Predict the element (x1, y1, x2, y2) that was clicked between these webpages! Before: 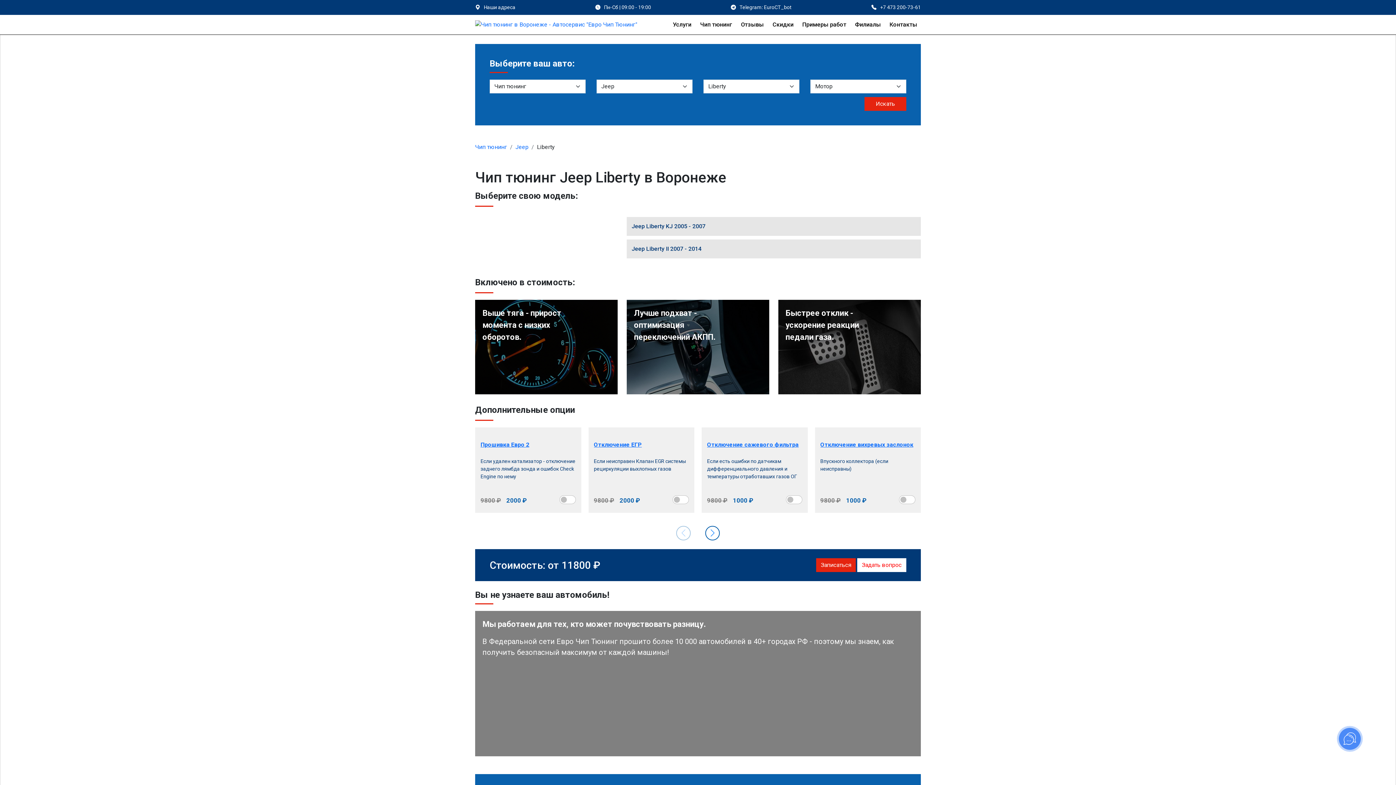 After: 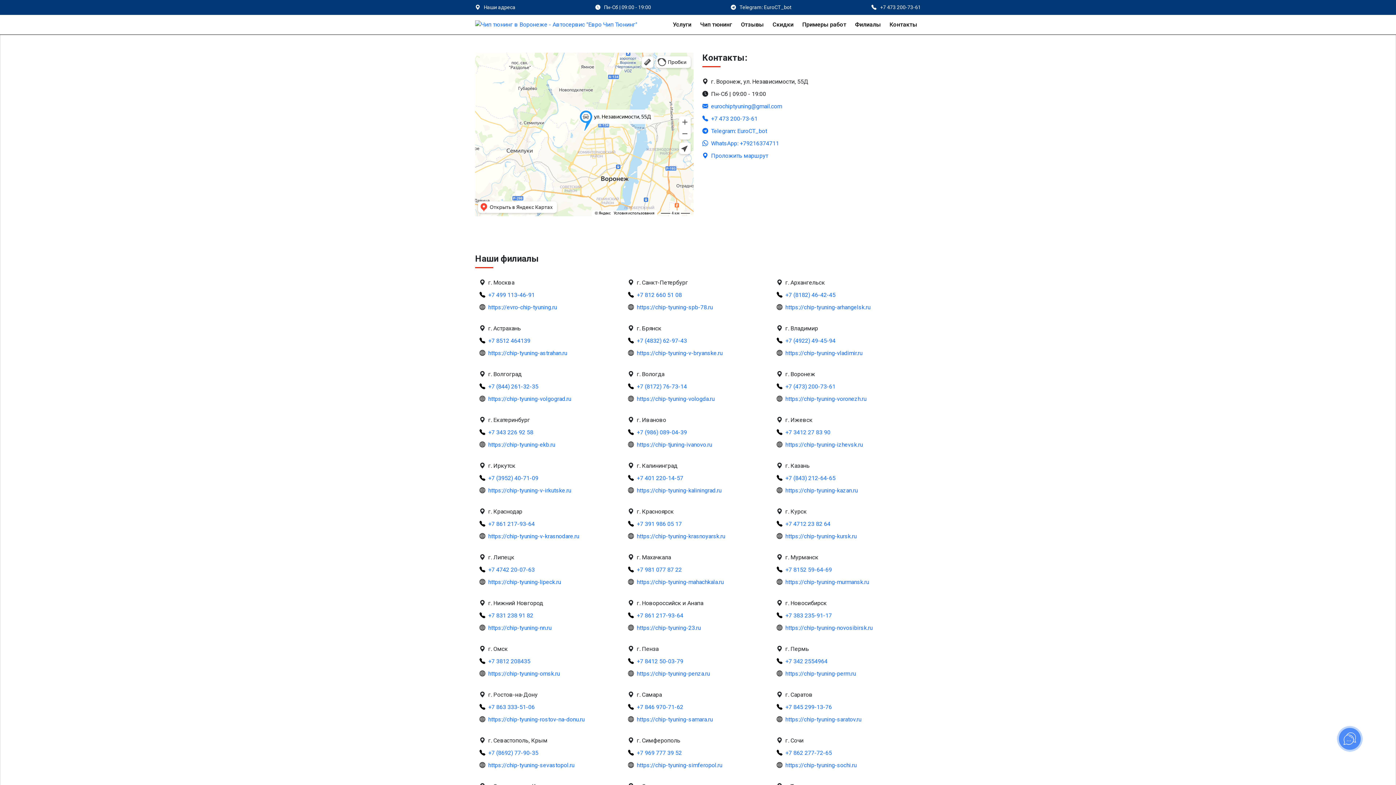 Action: bbox: (886, 16, 921, 32) label: Контакты